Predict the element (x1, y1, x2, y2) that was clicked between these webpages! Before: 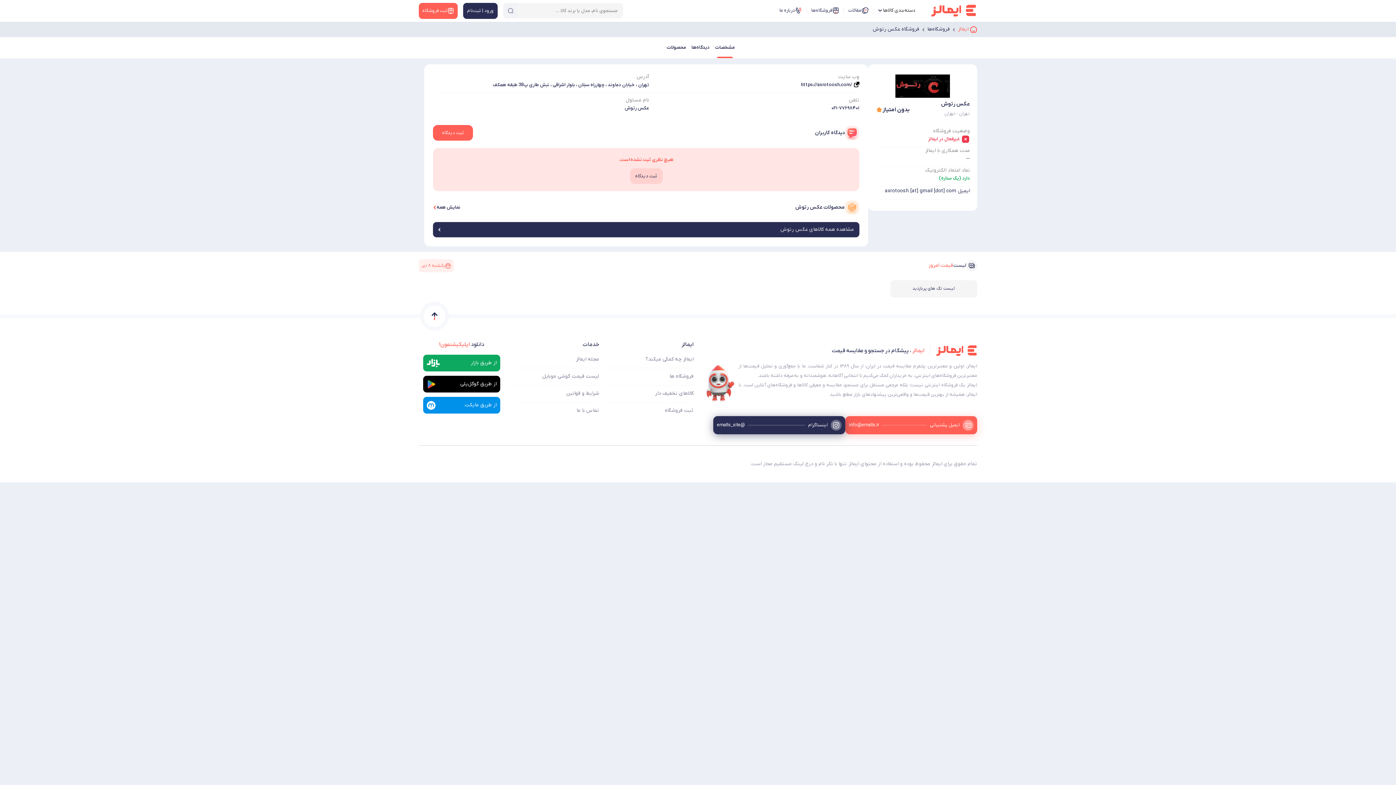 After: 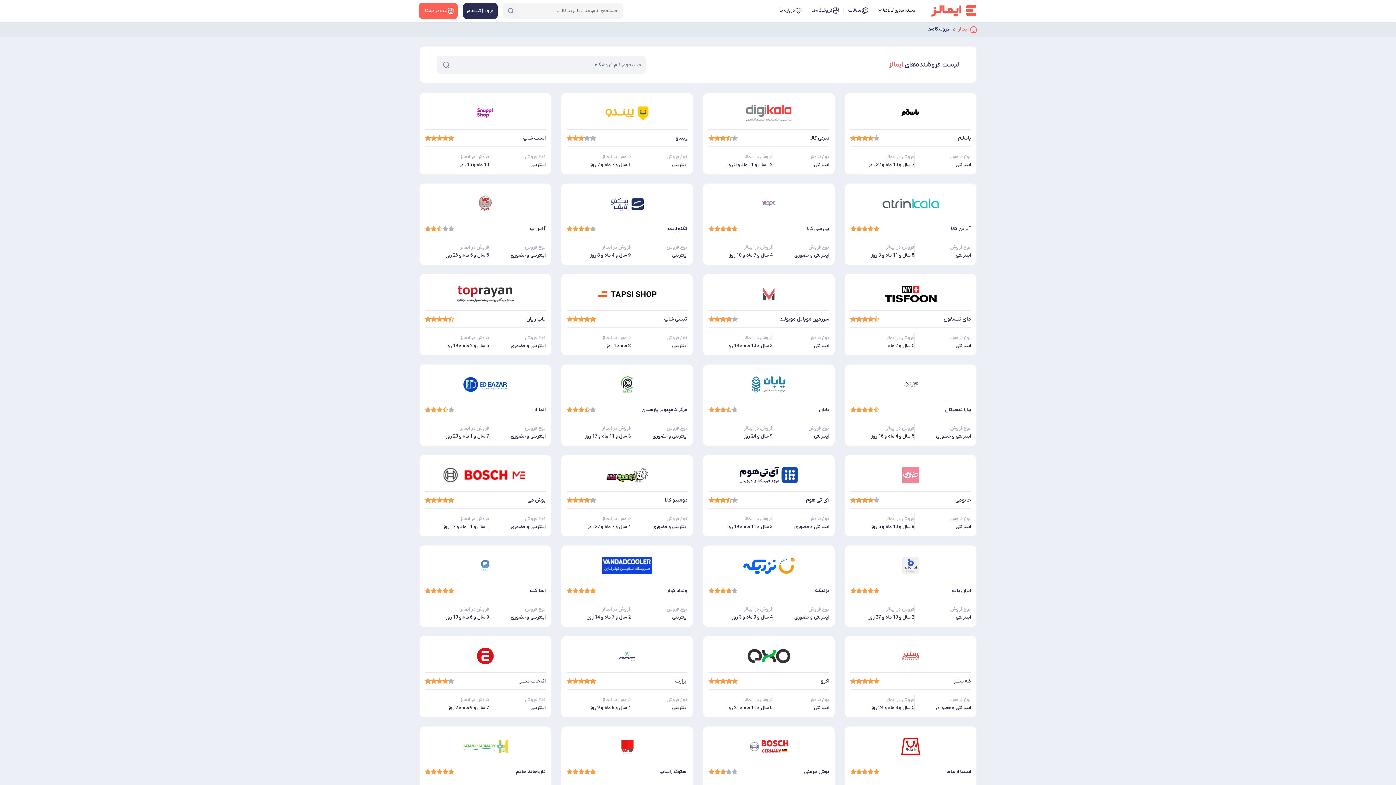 Action: bbox: (669, 373, 693, 380) label: فروشگاه ها